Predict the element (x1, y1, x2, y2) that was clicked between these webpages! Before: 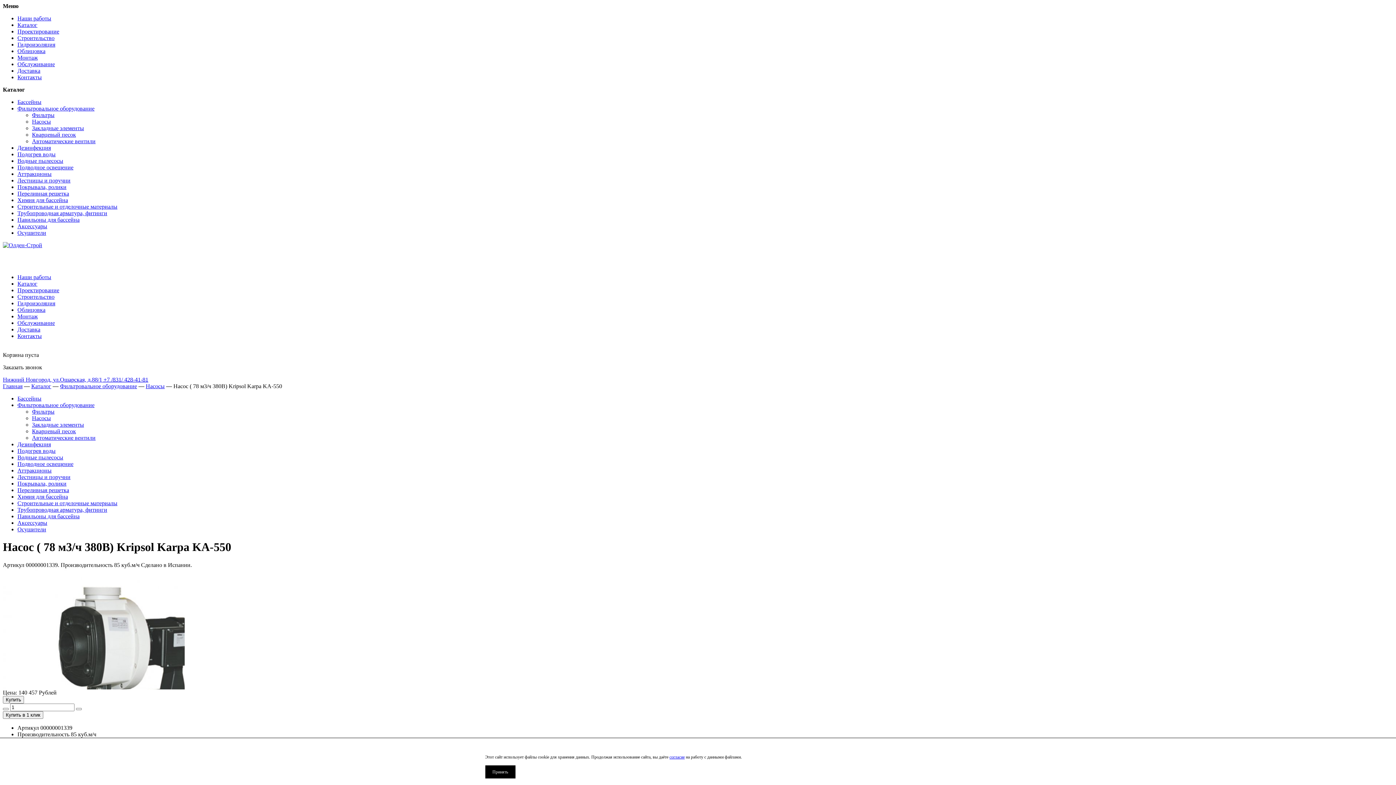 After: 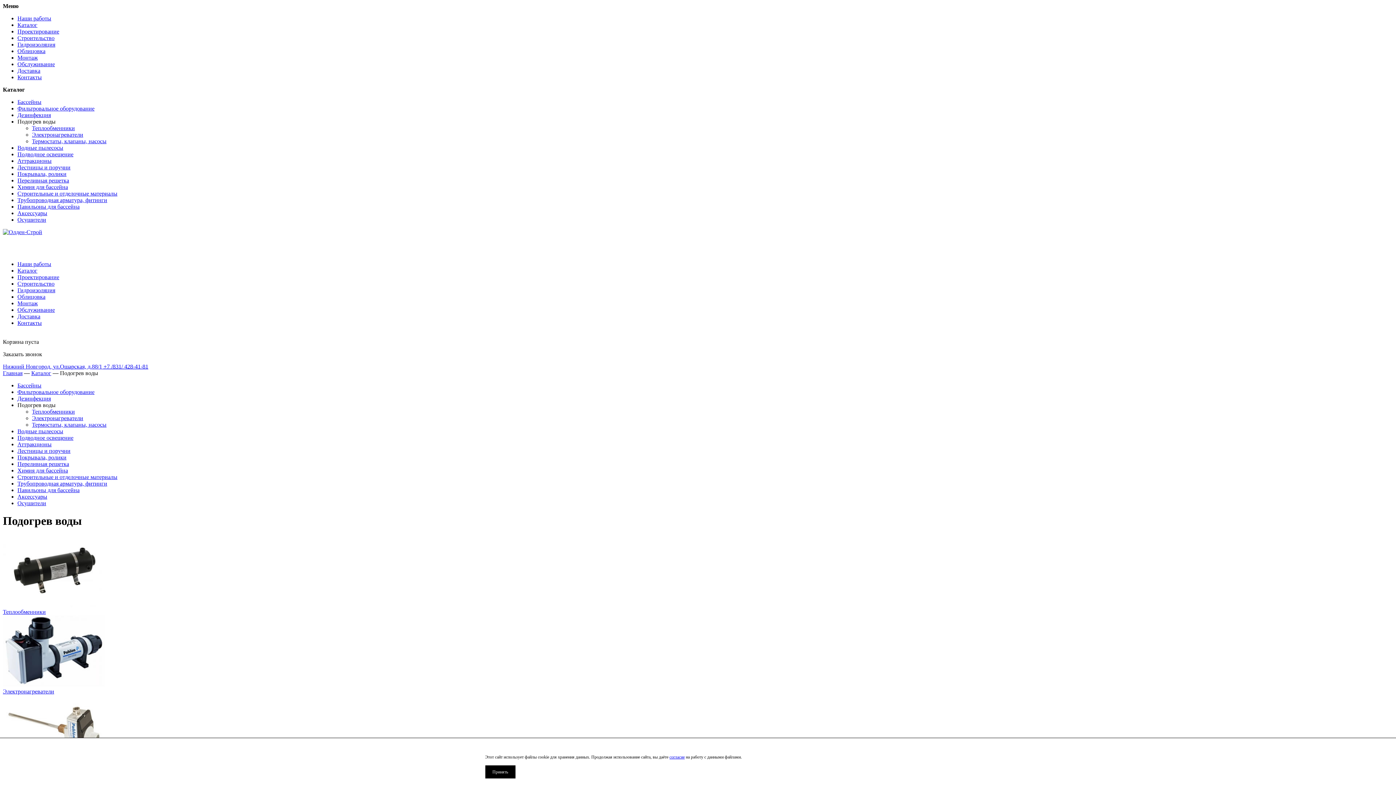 Action: label: Подогрев воды bbox: (17, 151, 55, 157)